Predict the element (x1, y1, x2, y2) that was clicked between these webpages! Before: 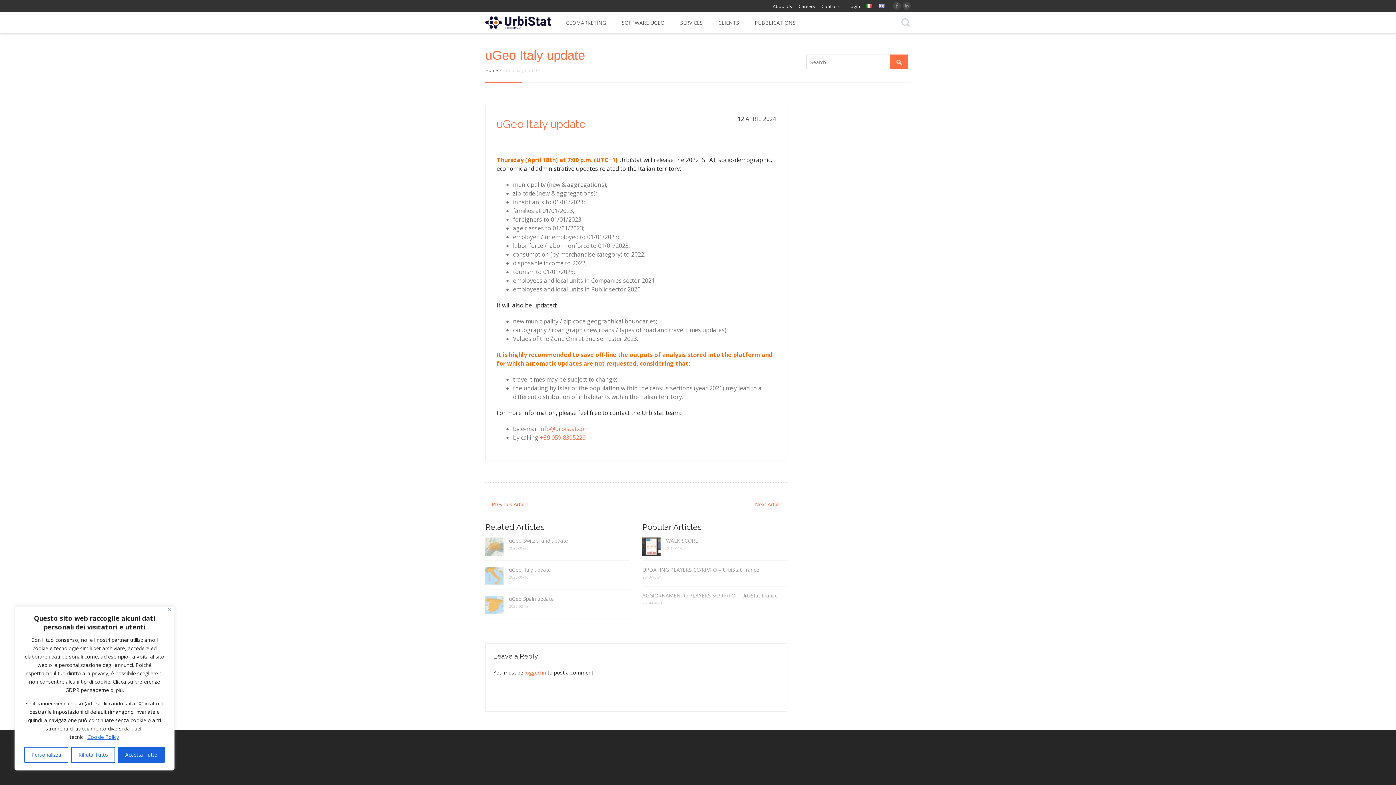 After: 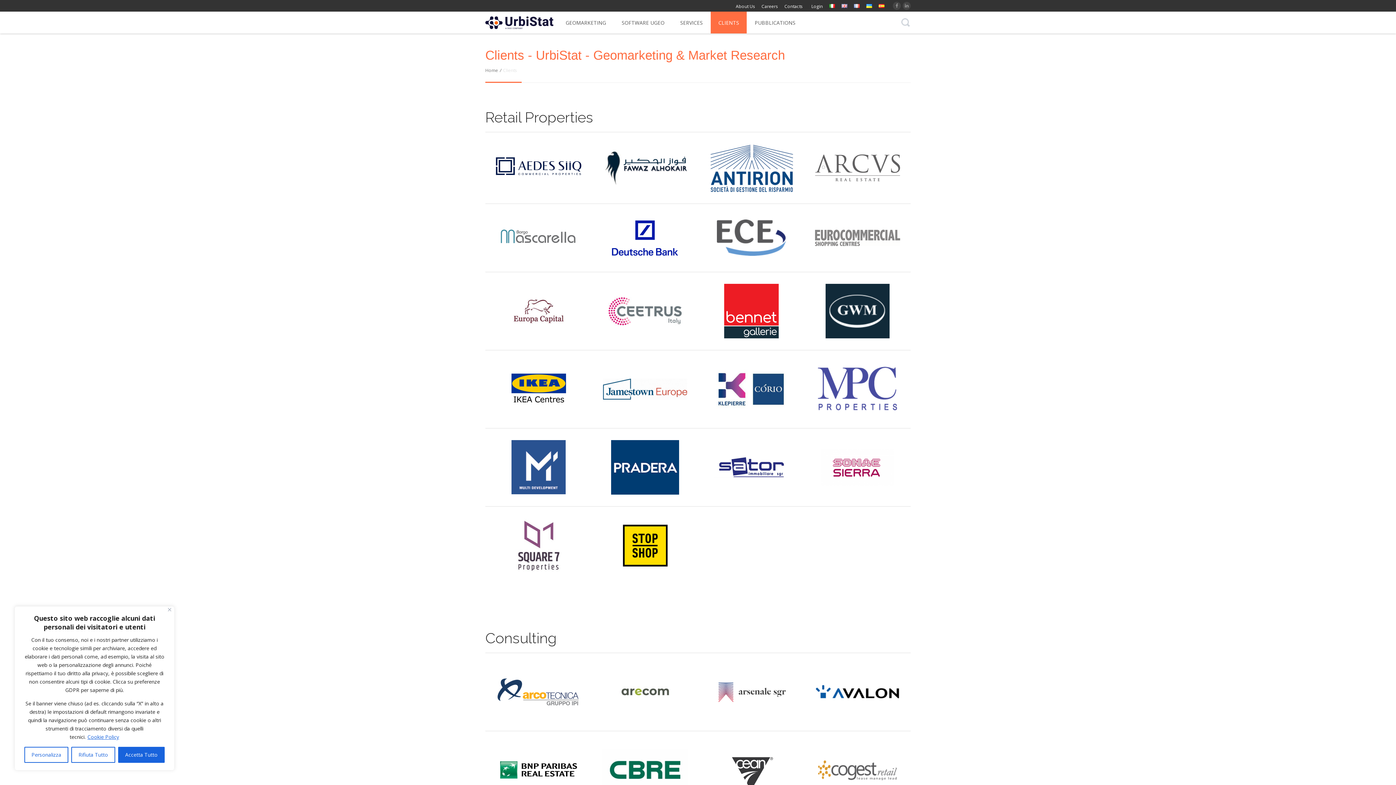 Action: bbox: (710, 11, 746, 33) label: CLIENTS